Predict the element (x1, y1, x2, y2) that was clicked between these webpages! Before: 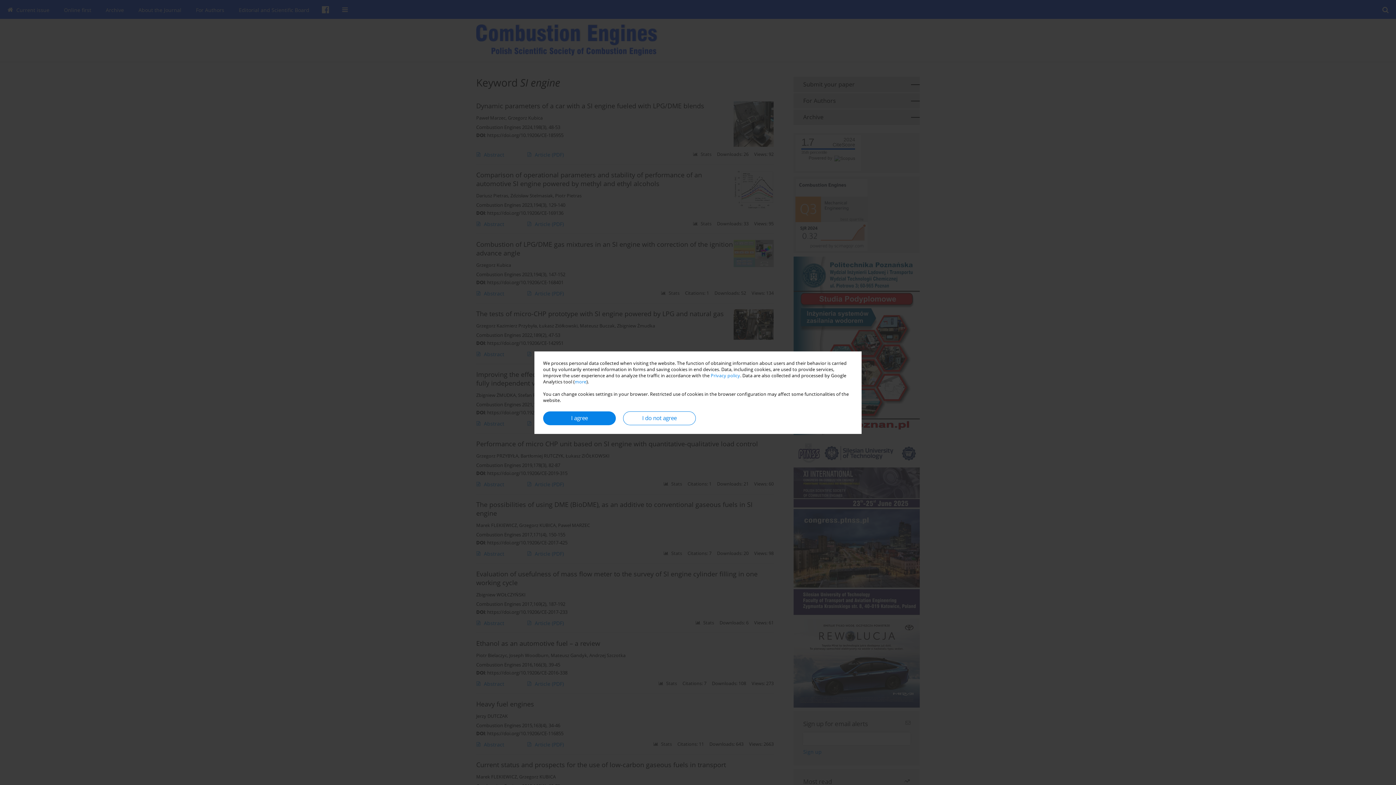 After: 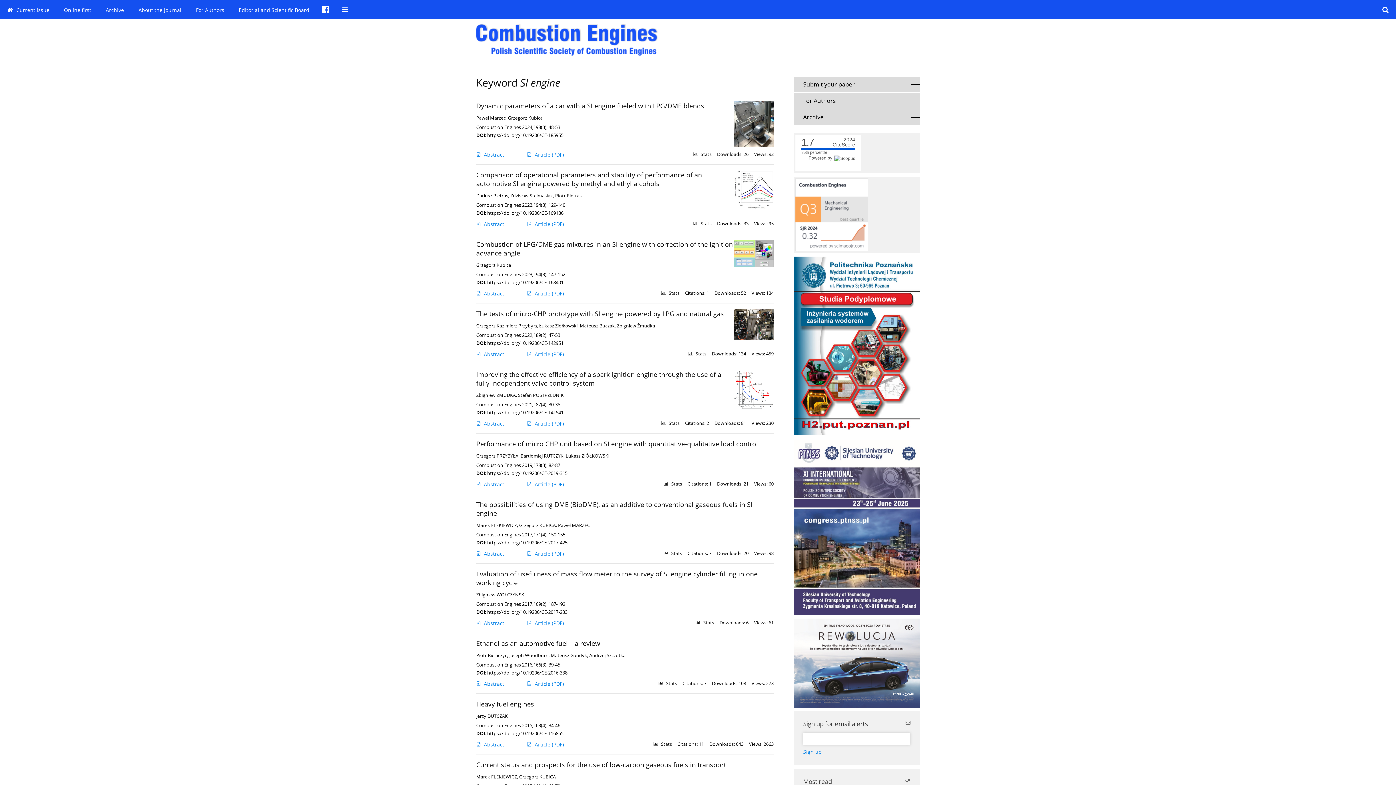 Action: bbox: (623, 411, 696, 425) label: I do not agree